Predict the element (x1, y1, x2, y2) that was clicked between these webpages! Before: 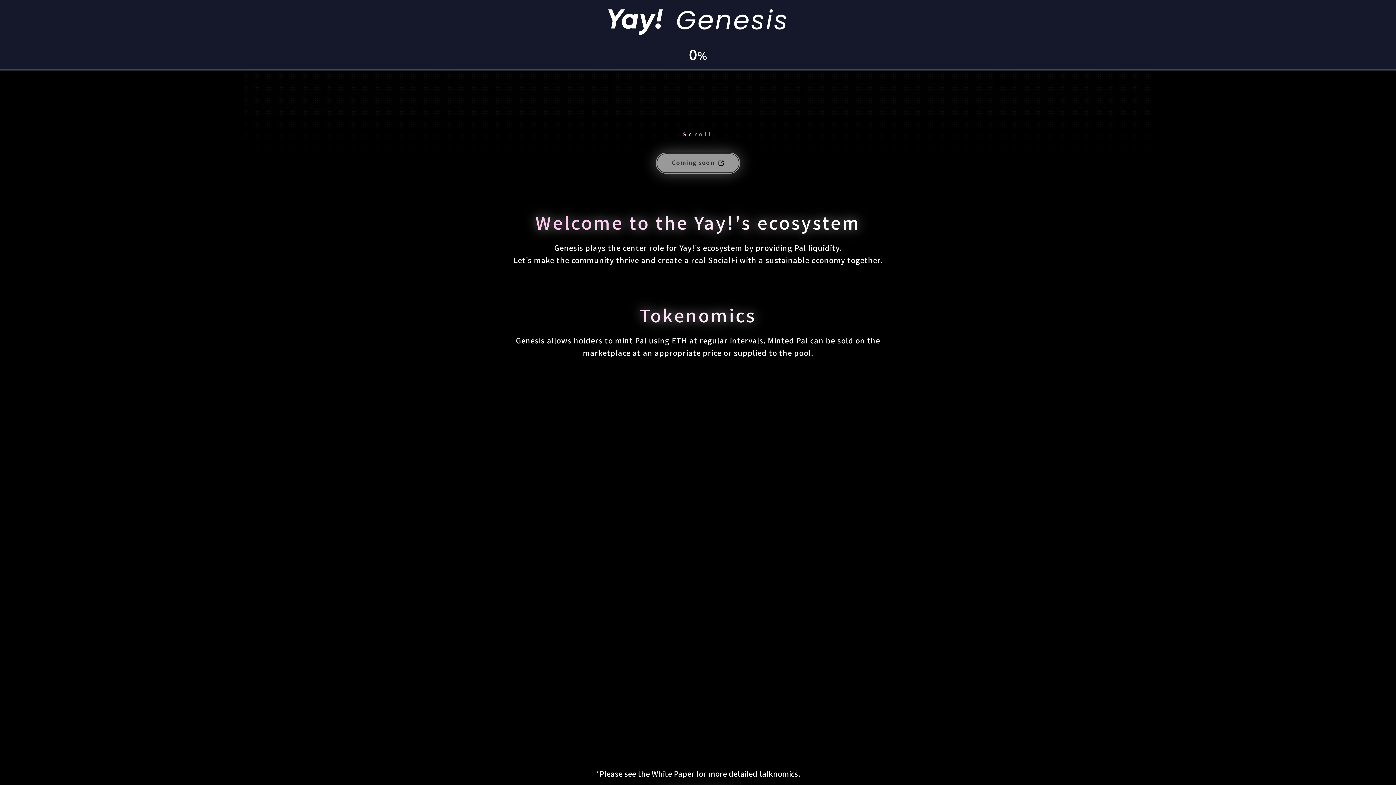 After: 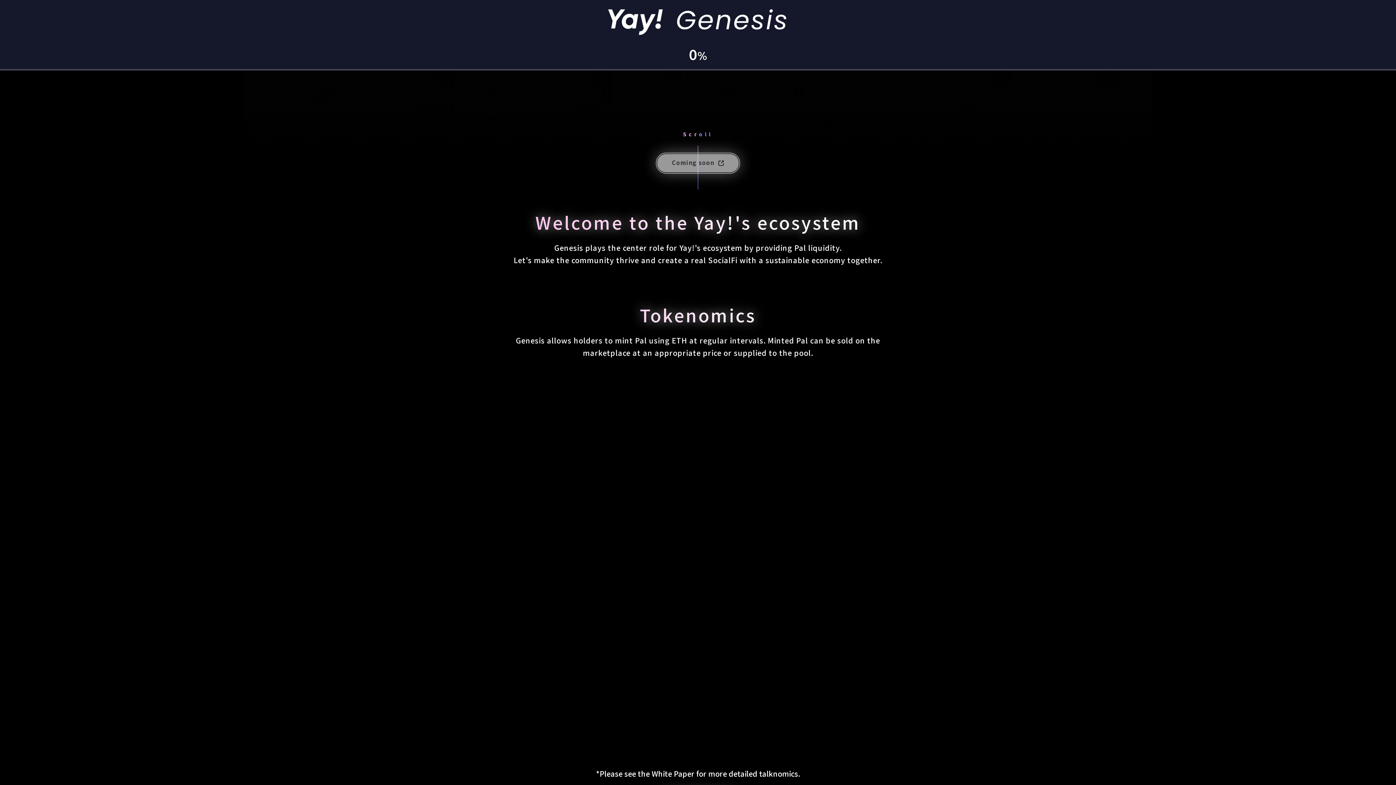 Action: label: Marketplace bbox: (610, 375, 698, 400)